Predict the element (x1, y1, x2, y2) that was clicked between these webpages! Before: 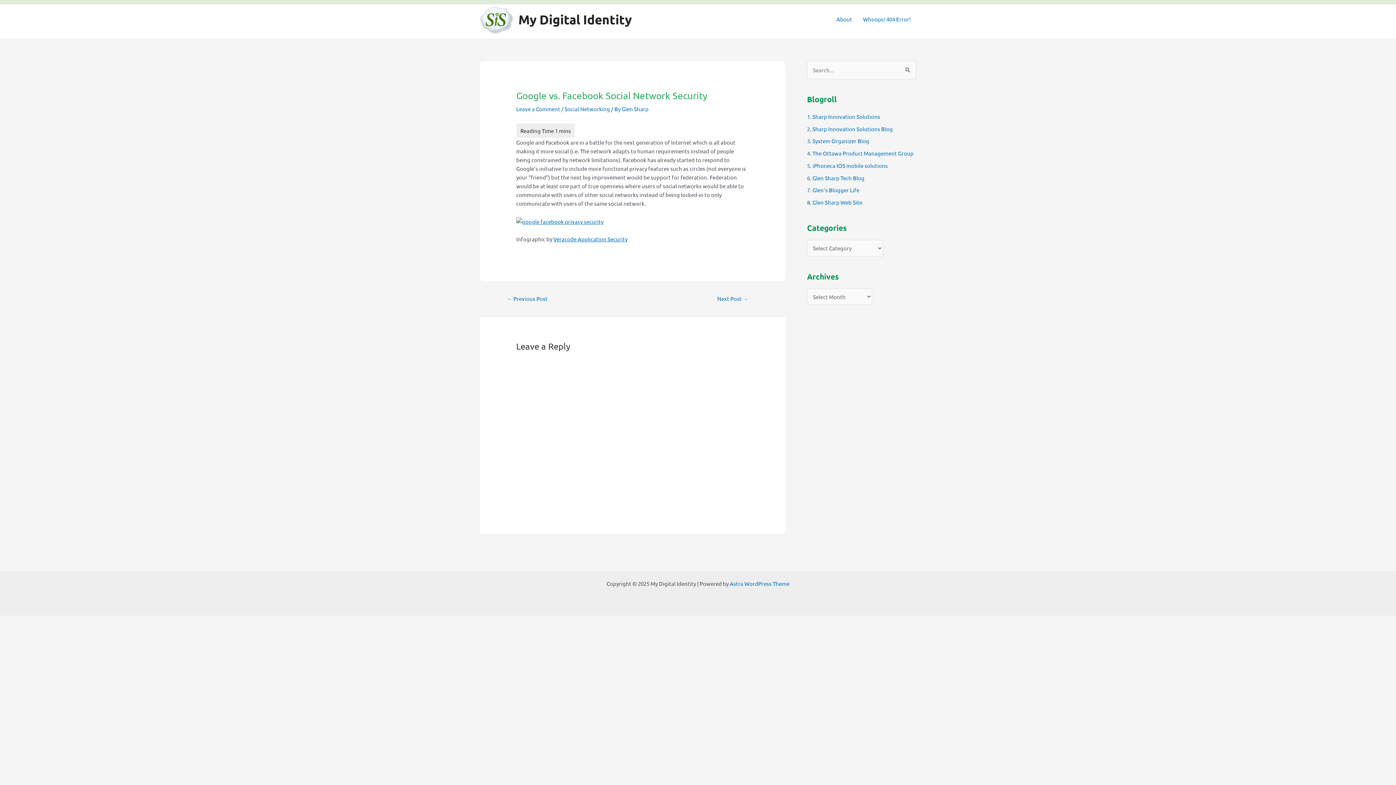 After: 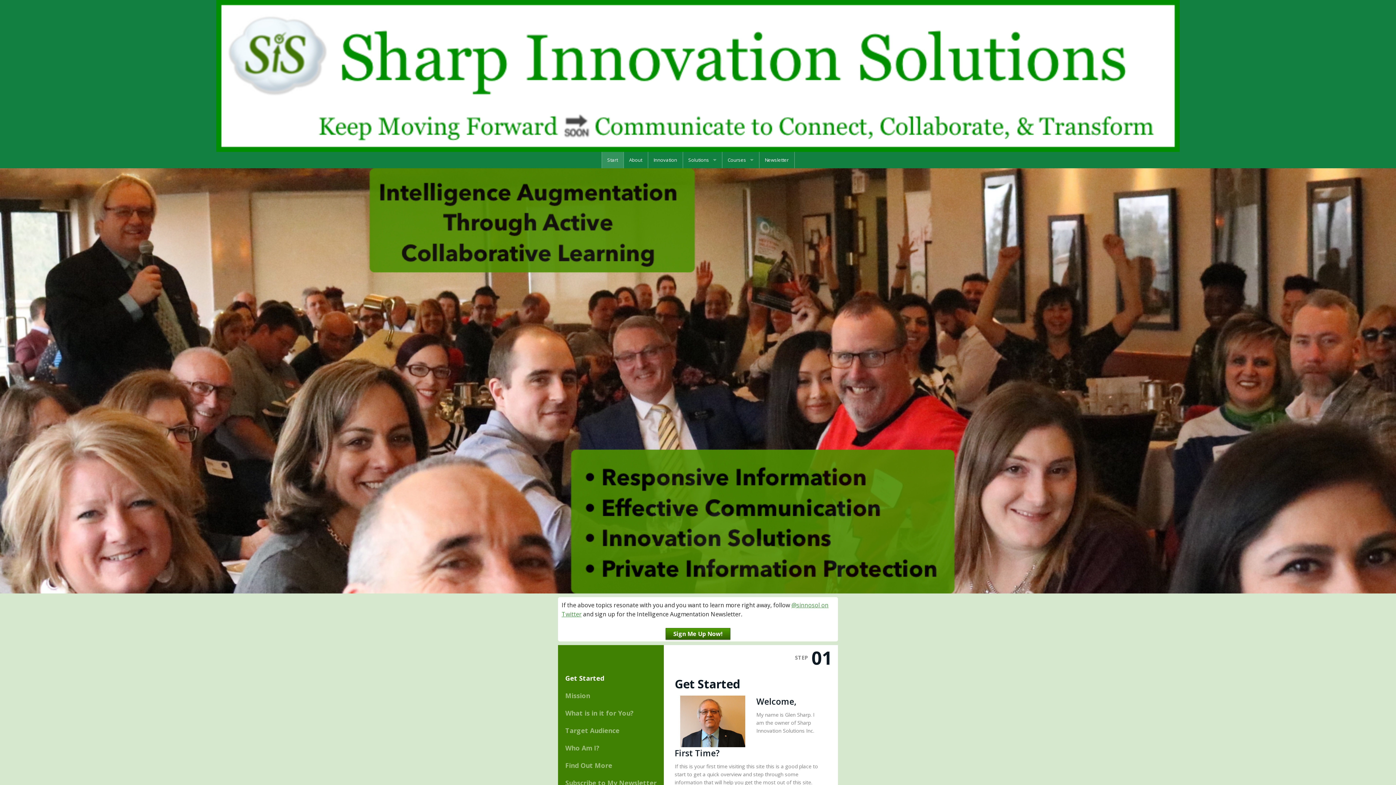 Action: label: 1. Sharp Innovation Solutions bbox: (807, 113, 880, 119)